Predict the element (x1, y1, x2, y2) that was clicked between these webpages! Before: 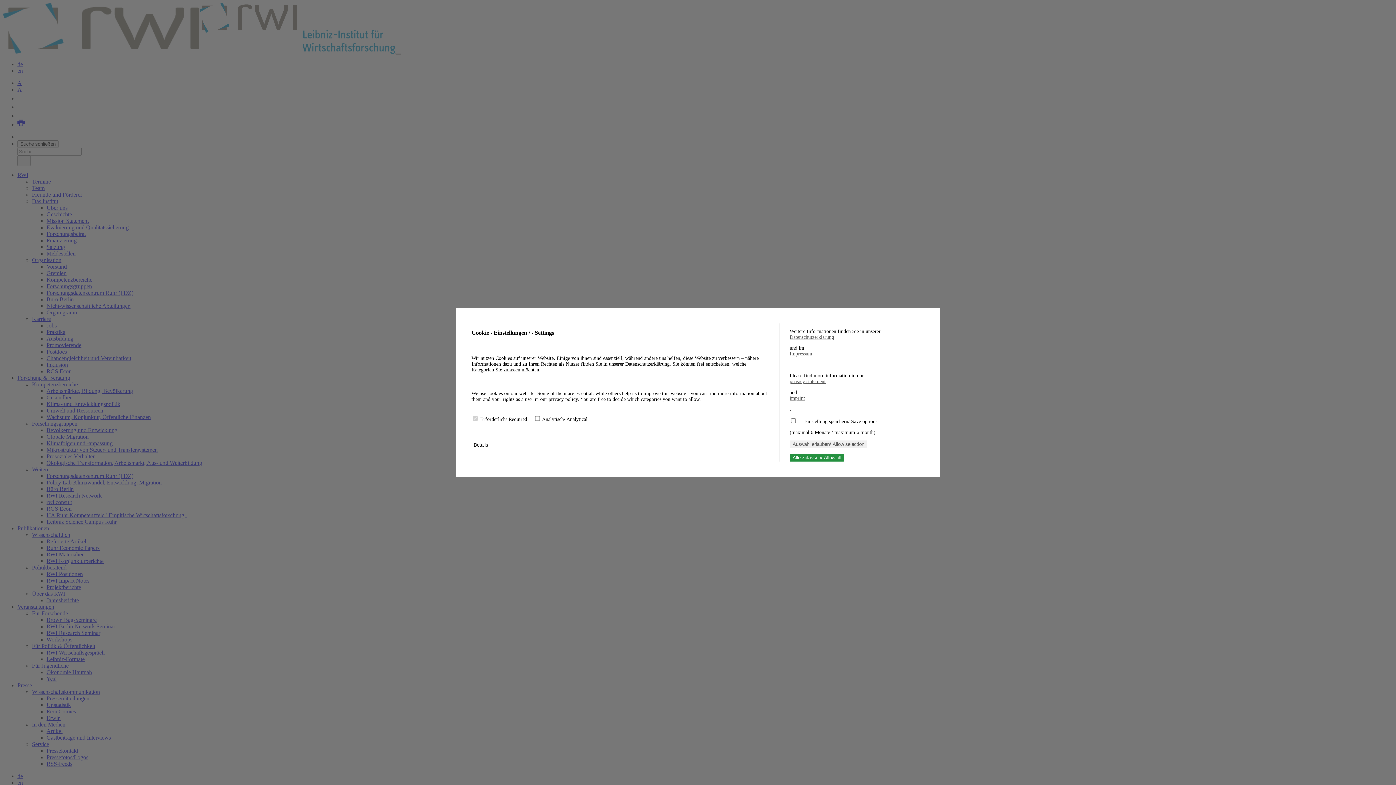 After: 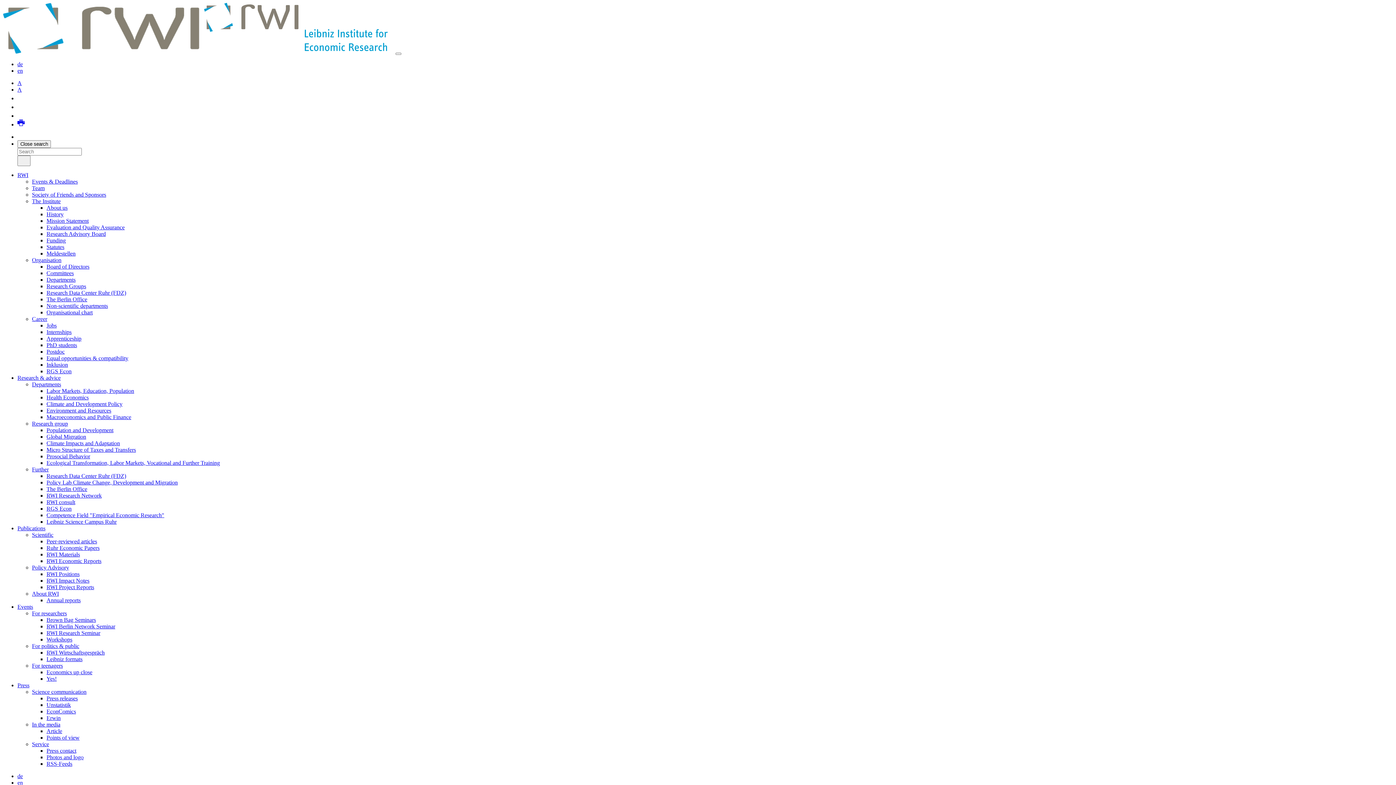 Action: bbox: (789, 395, 924, 401) label: imprint